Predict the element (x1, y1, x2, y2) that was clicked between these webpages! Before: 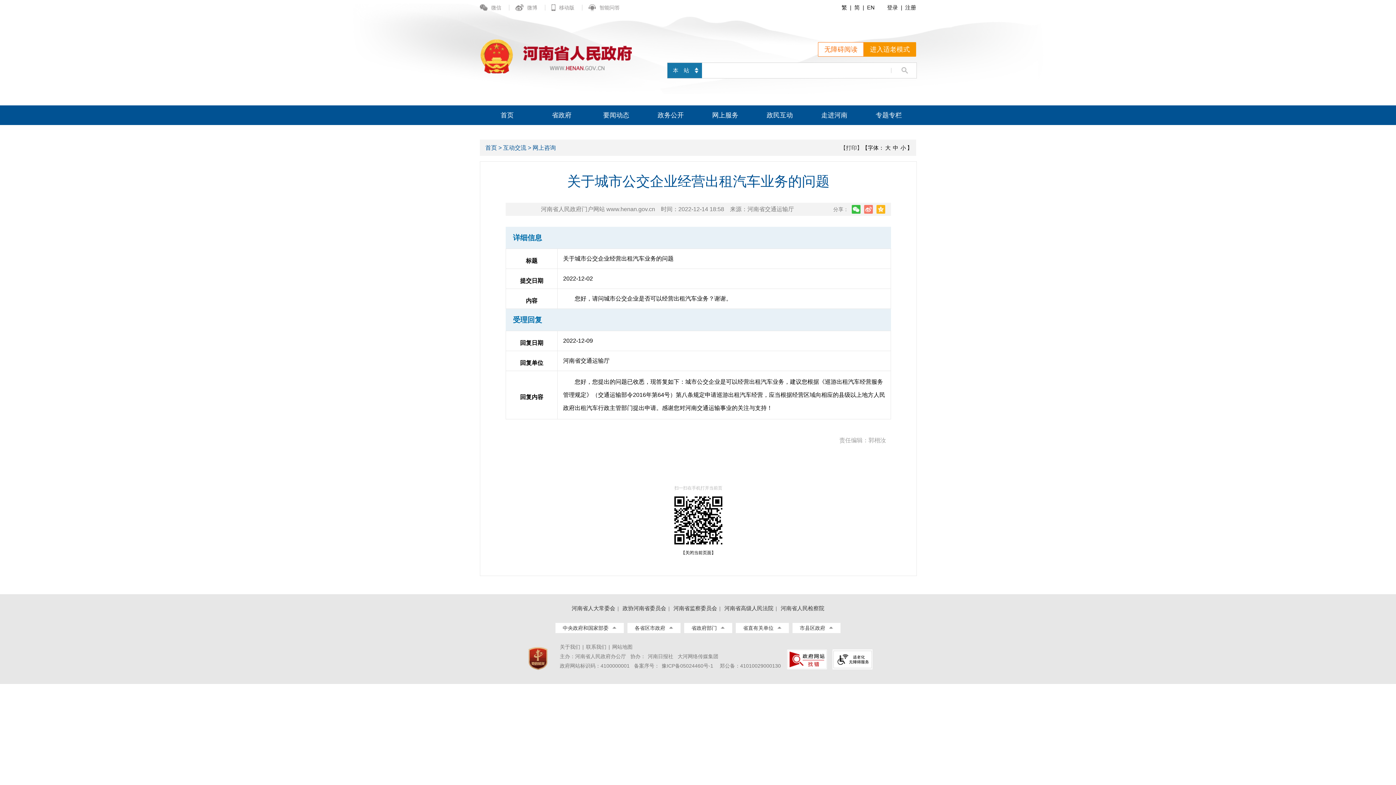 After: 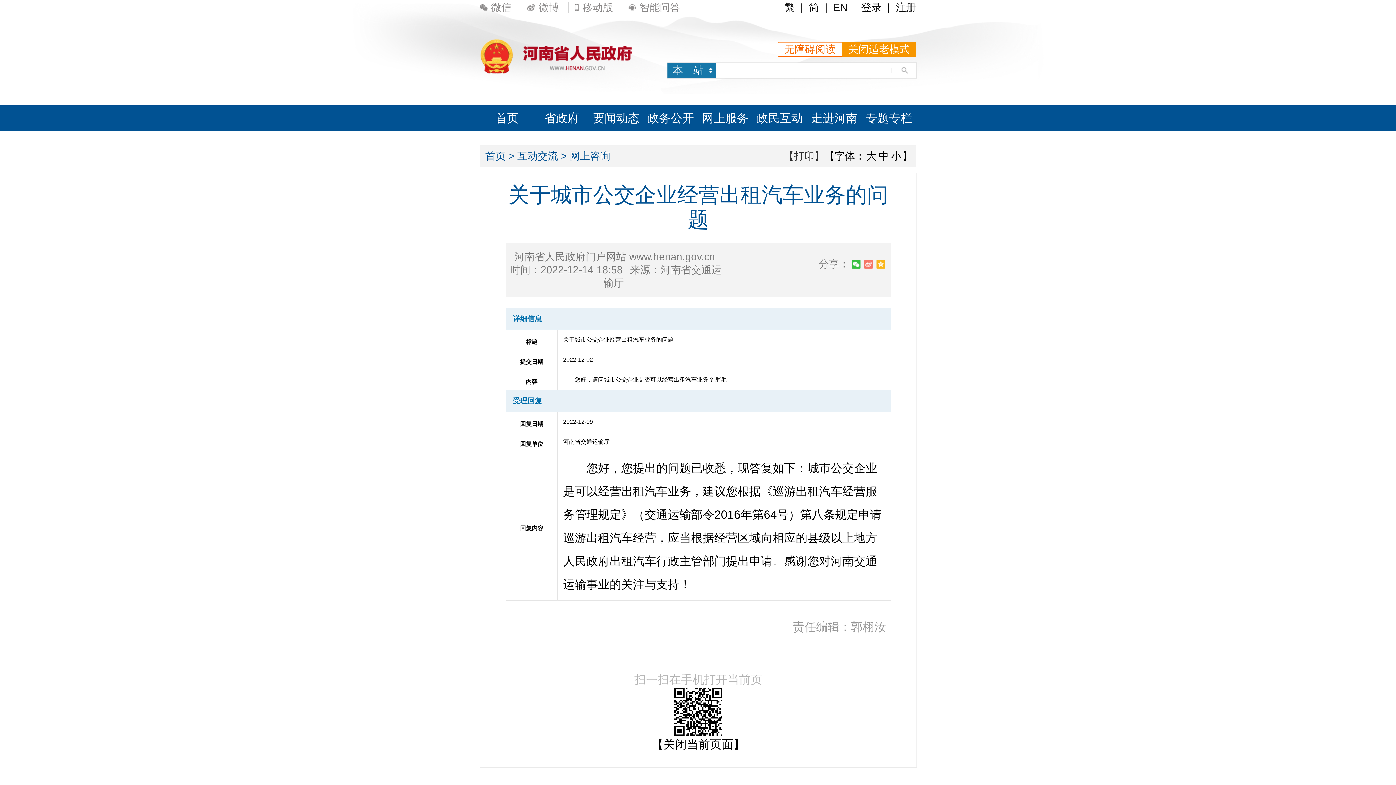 Action: bbox: (864, 42, 916, 56) label: 进入适老模式